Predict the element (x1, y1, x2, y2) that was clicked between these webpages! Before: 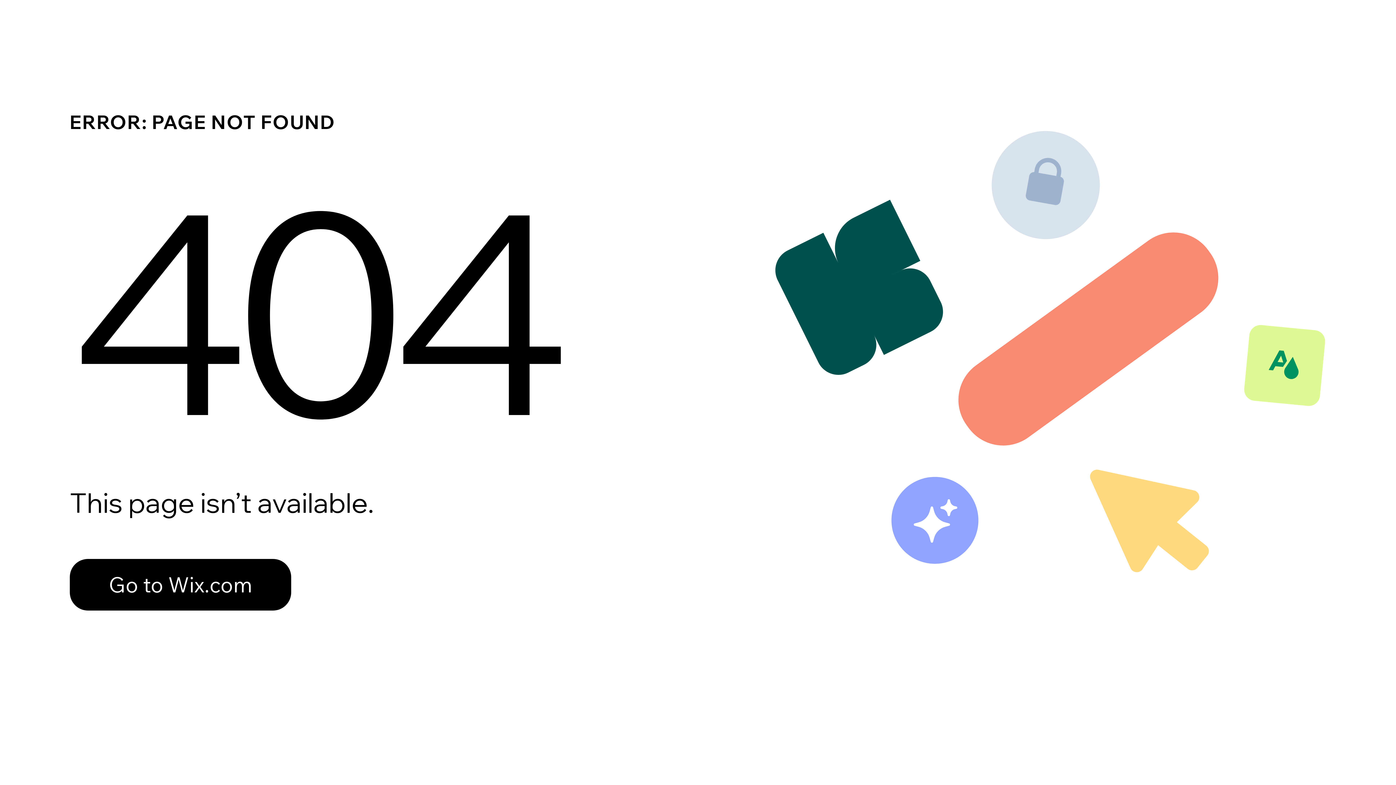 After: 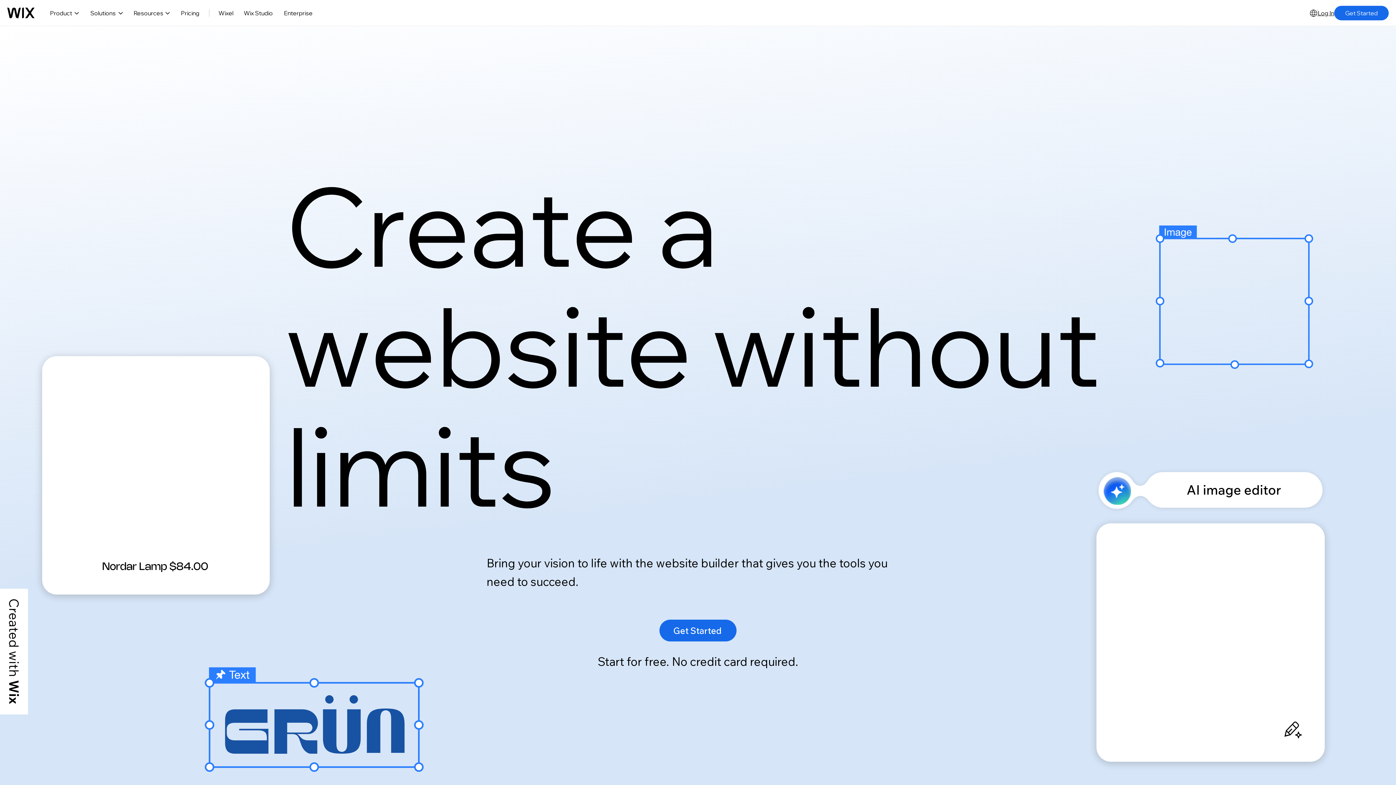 Action: label: Go to Wix.com bbox: (69, 543, 768, 620)